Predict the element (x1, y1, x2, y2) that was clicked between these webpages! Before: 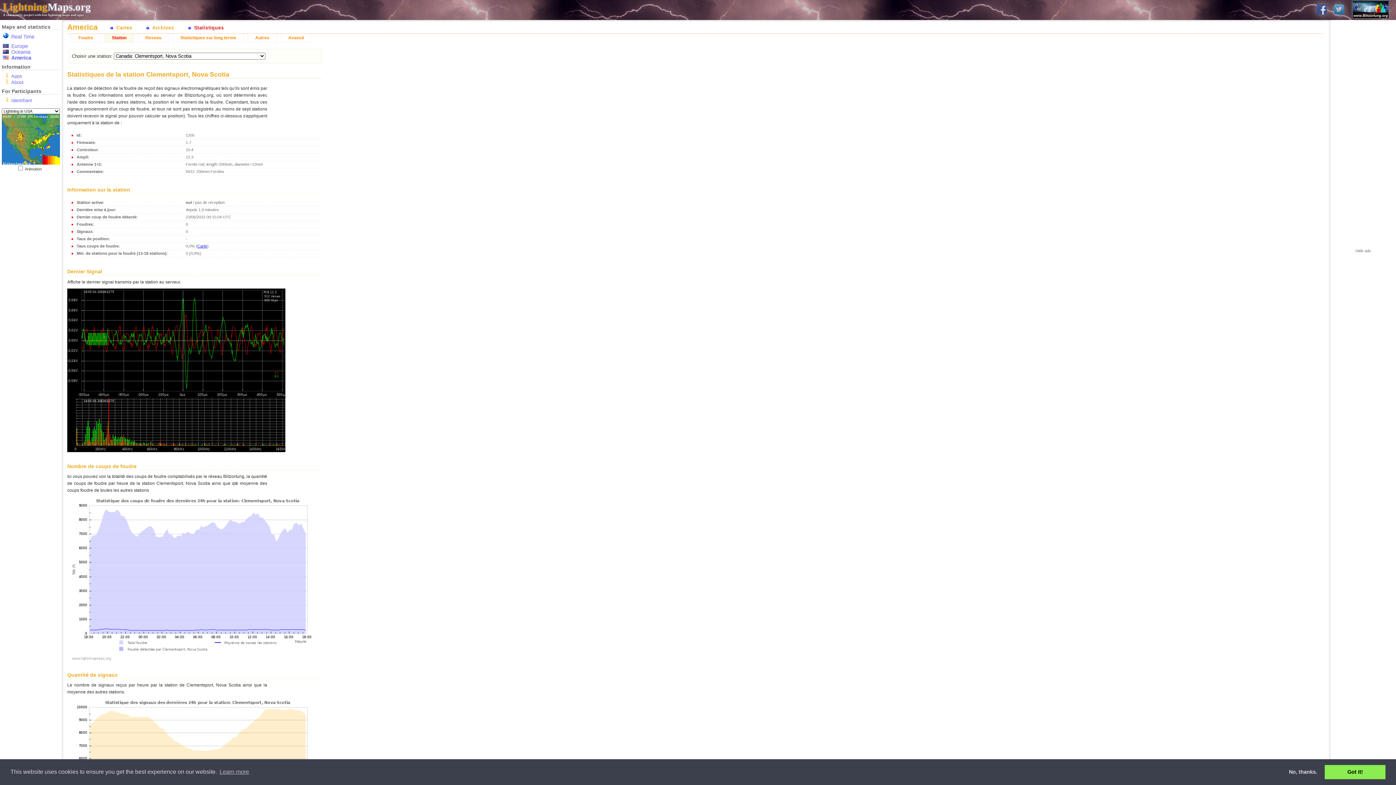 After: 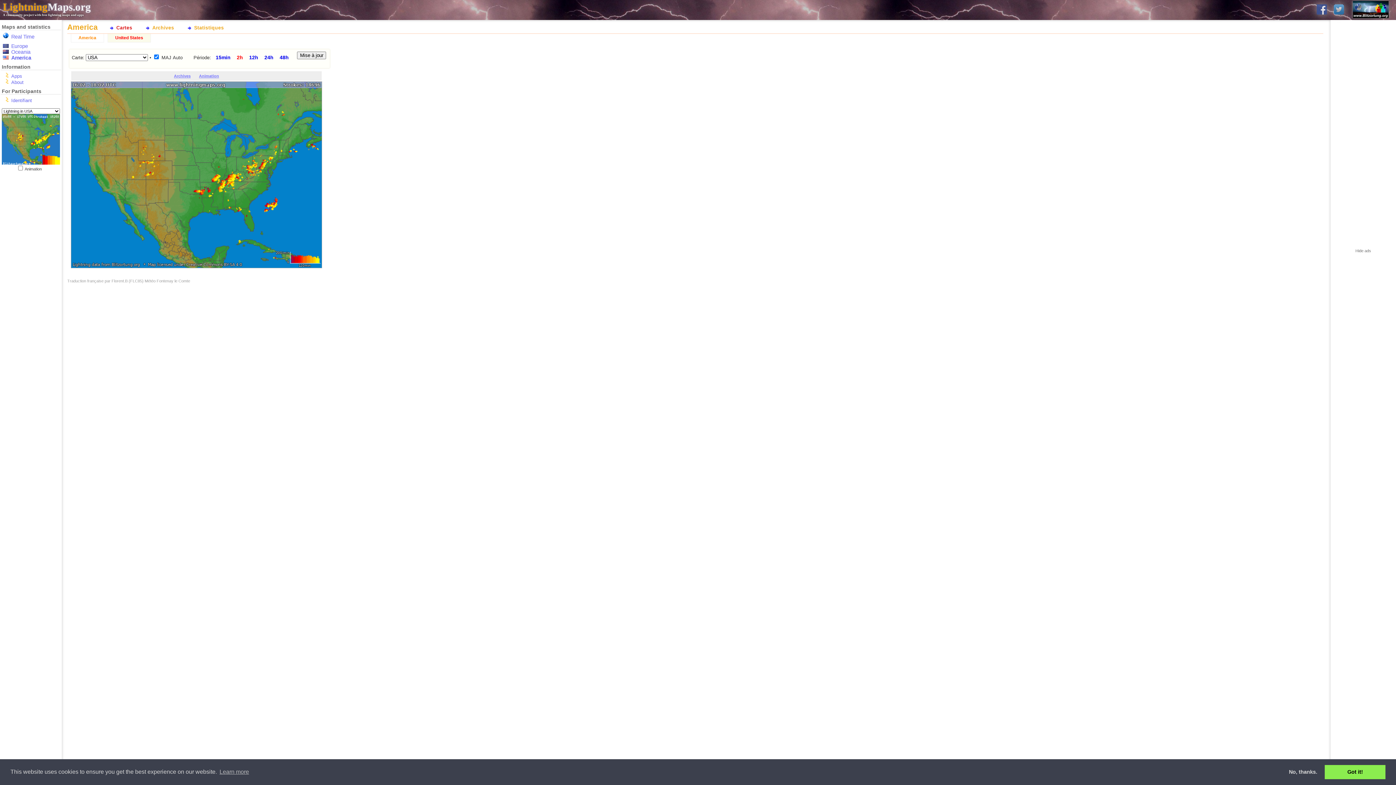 Action: bbox: (1, 161, 60, 165)